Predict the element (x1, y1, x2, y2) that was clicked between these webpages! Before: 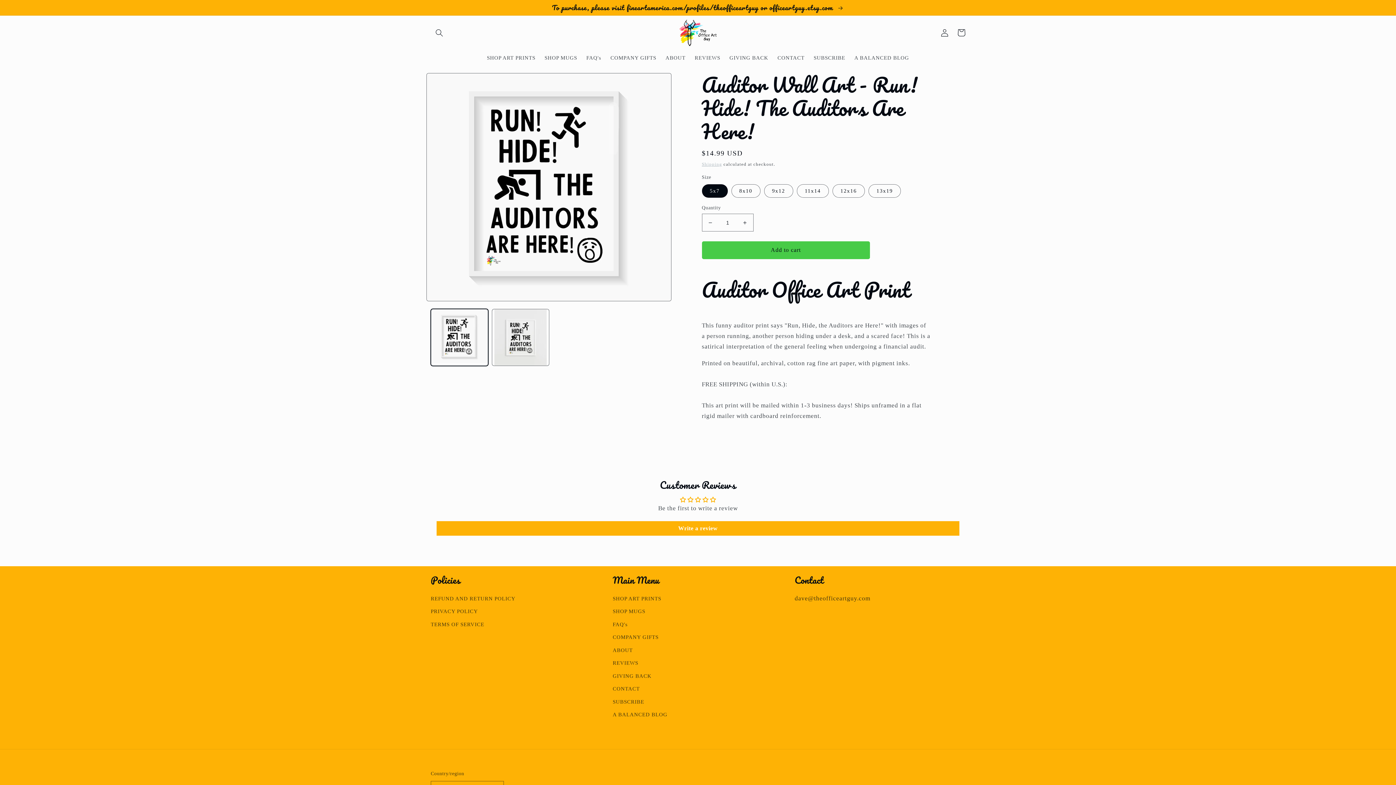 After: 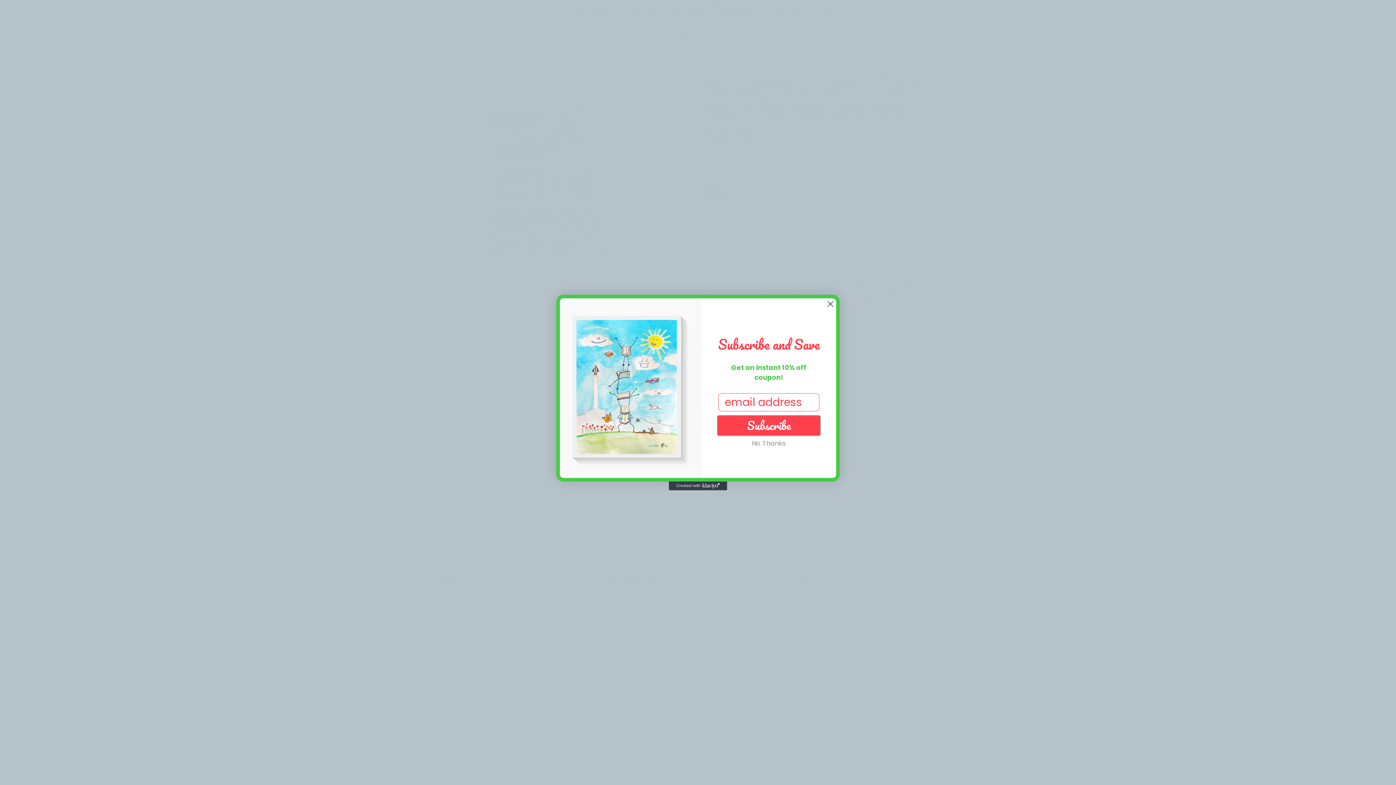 Action: label: Decrease quantity for Auditor Wall Art - Run! Hide! The Auditors Are Here! bbox: (702, 213, 718, 231)